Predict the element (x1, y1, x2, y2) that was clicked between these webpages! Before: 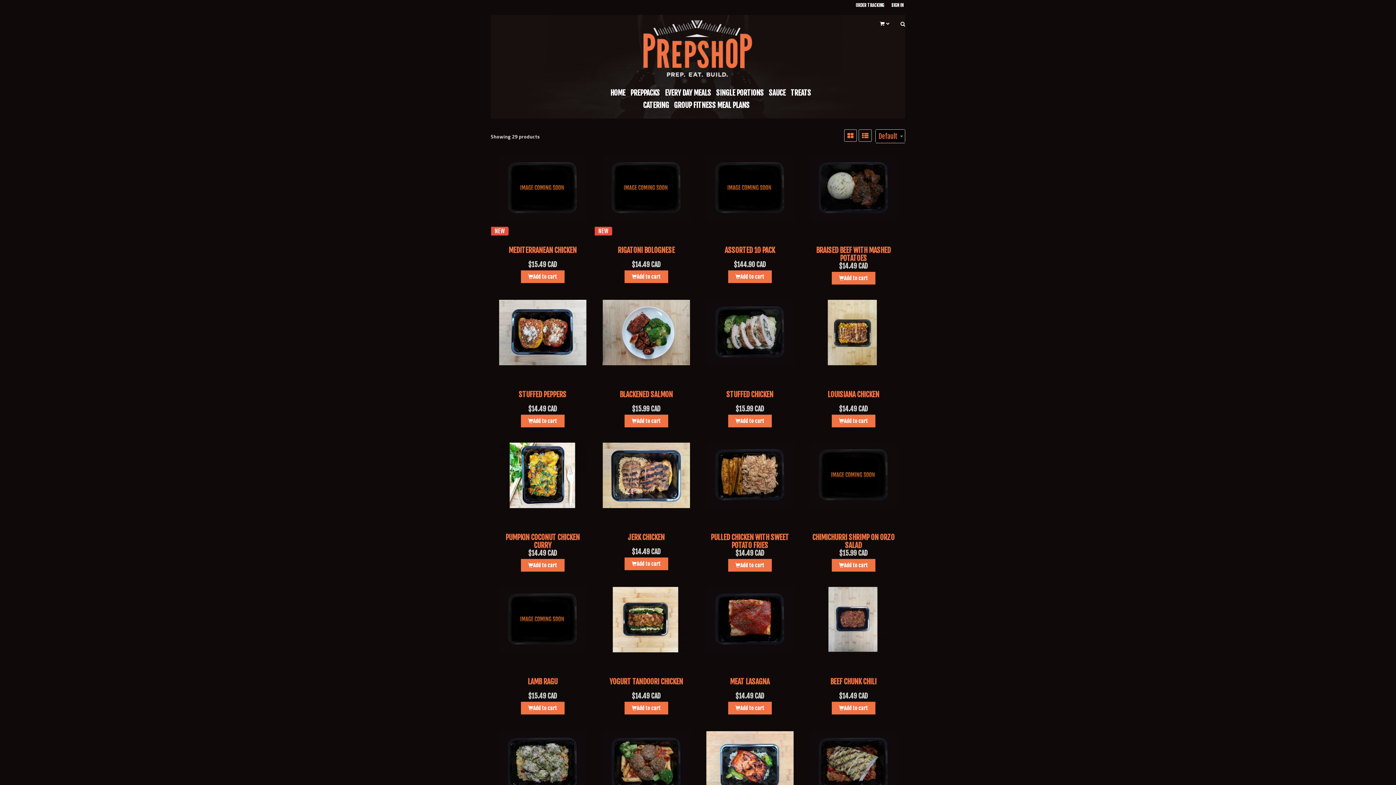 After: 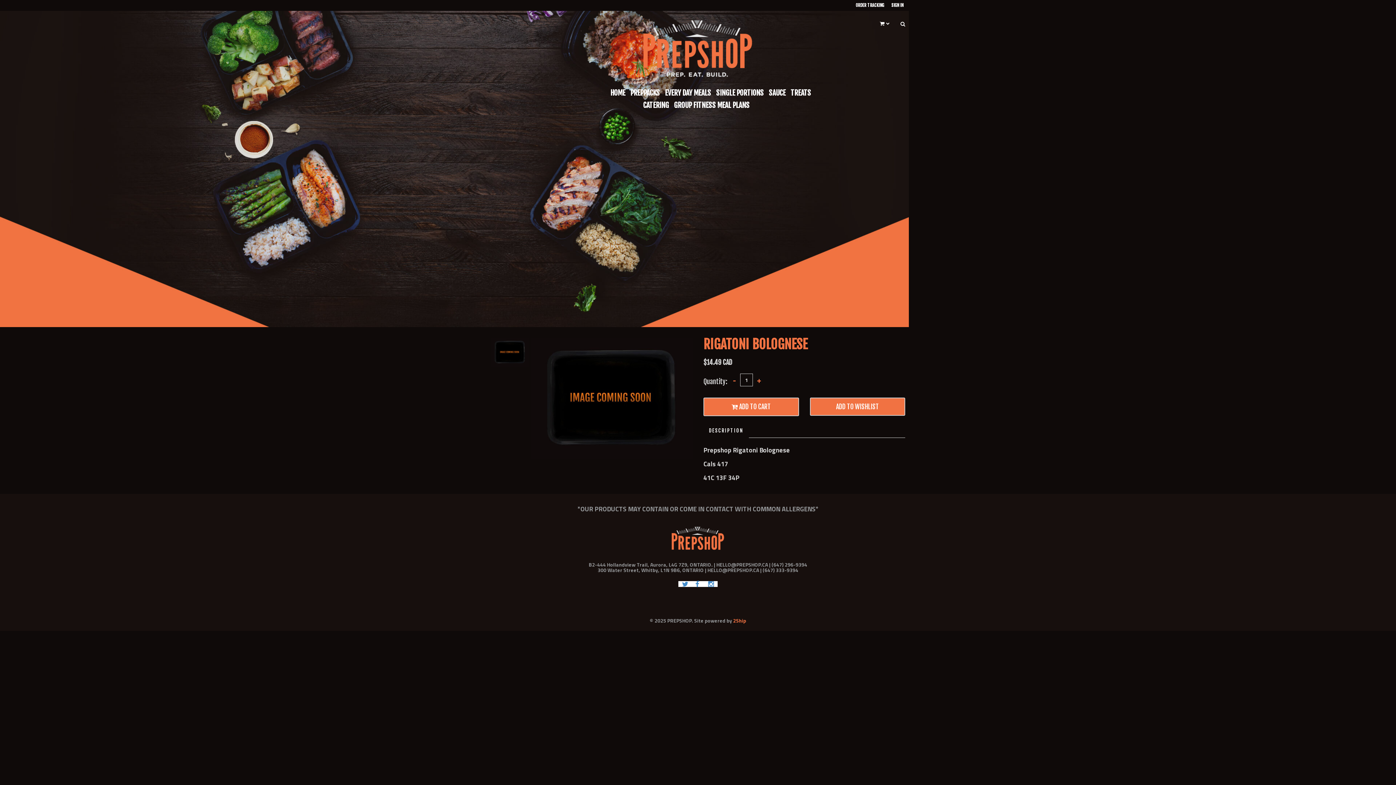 Action: bbox: (594, 155, 697, 221)